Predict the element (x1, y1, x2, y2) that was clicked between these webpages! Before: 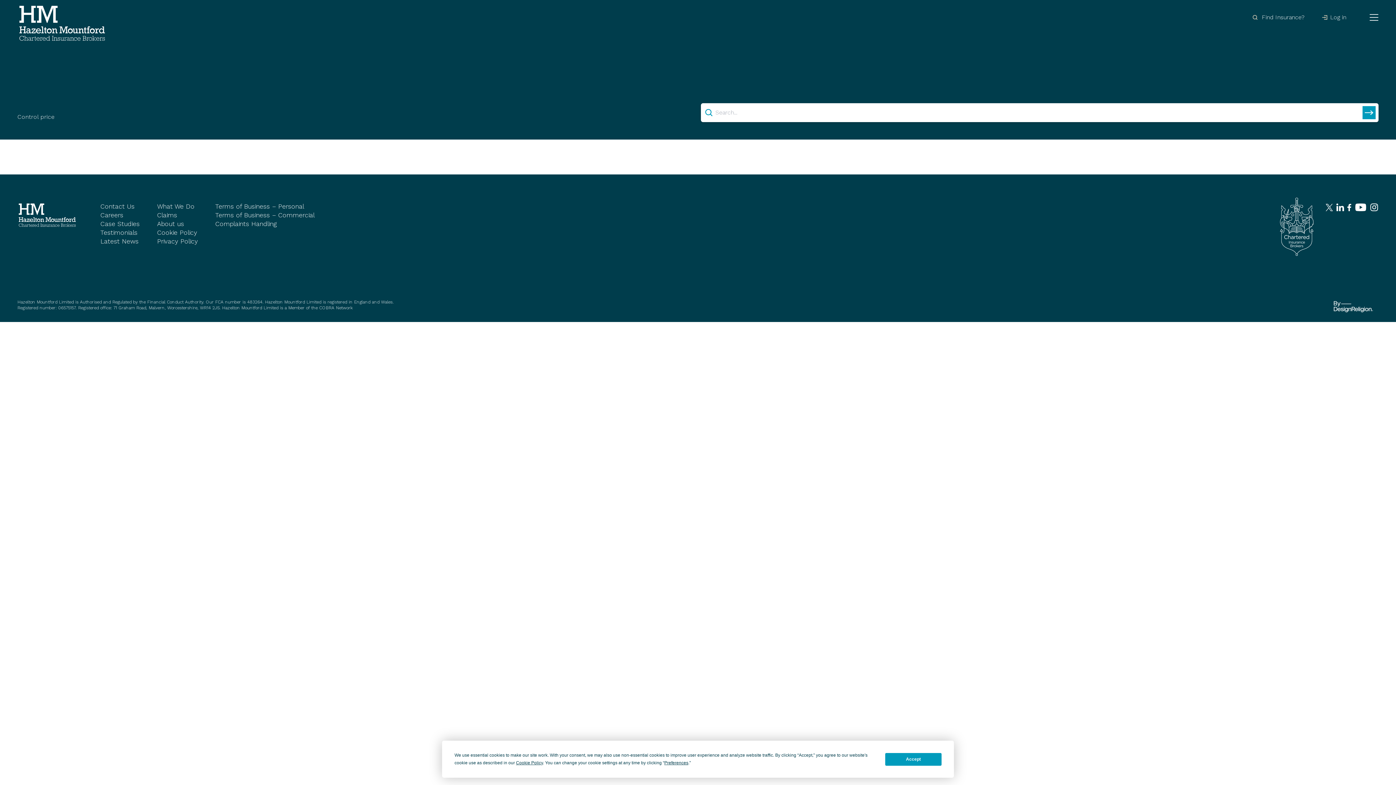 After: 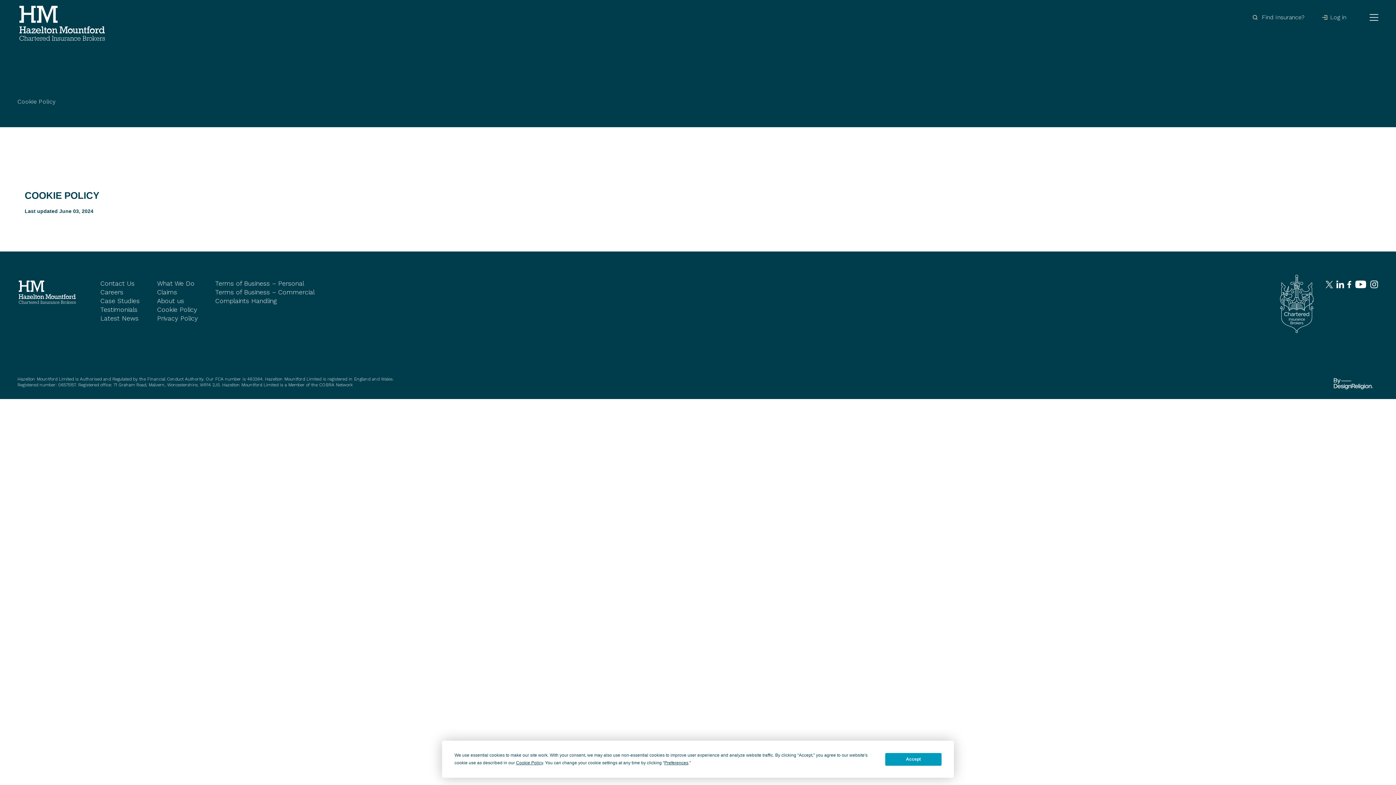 Action: label: Cookie Policy bbox: (157, 229, 197, 235)